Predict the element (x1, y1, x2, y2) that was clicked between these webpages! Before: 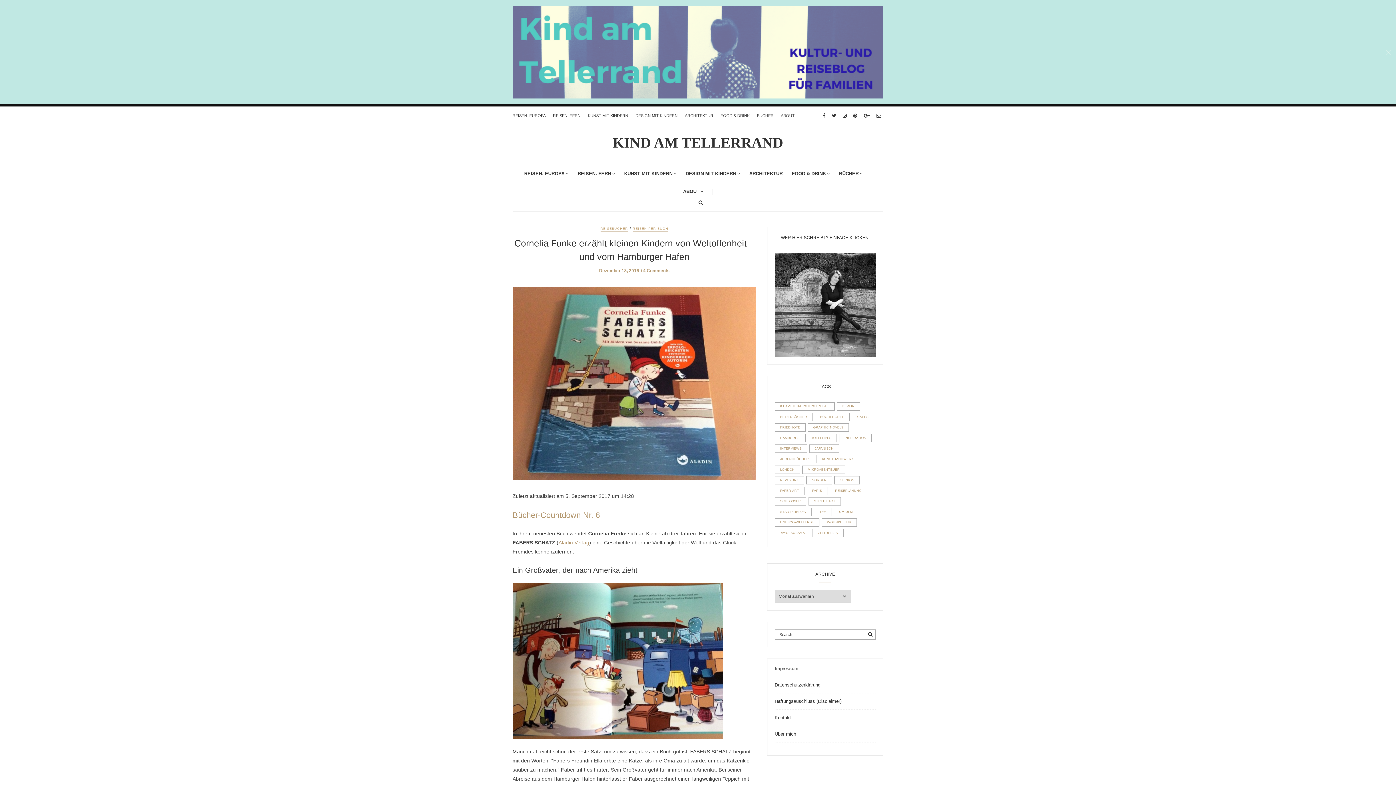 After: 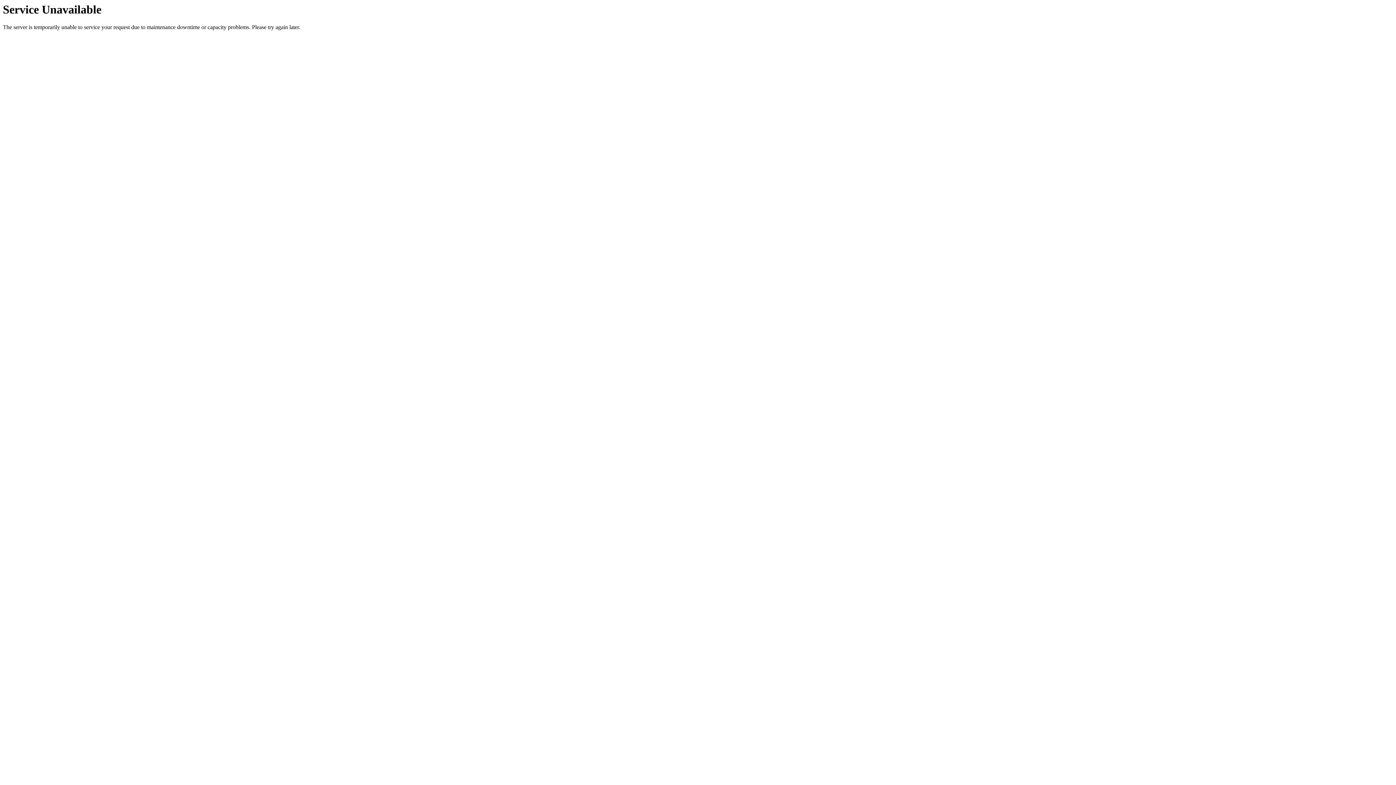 Action: bbox: (774, 507, 812, 516) label: Städtereisen (97 Einträge)